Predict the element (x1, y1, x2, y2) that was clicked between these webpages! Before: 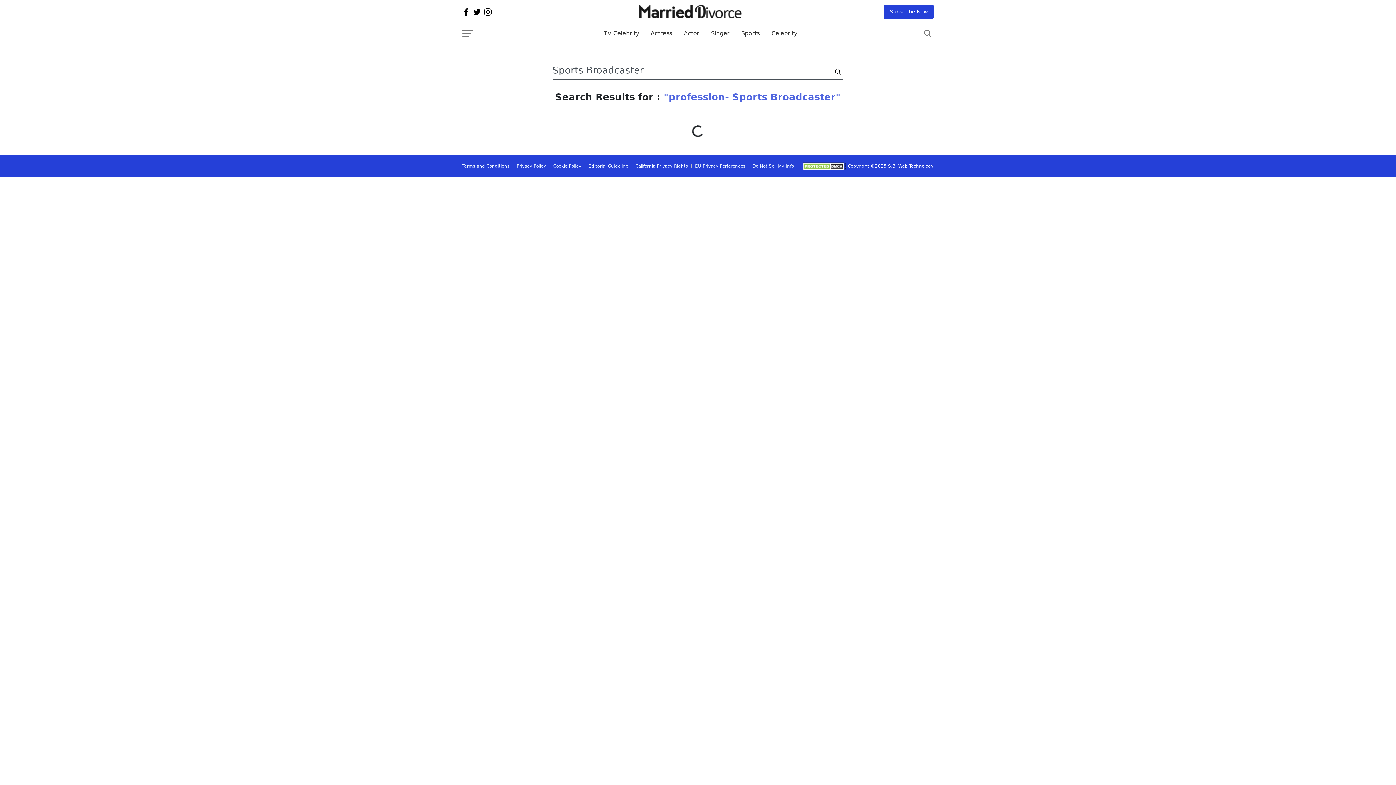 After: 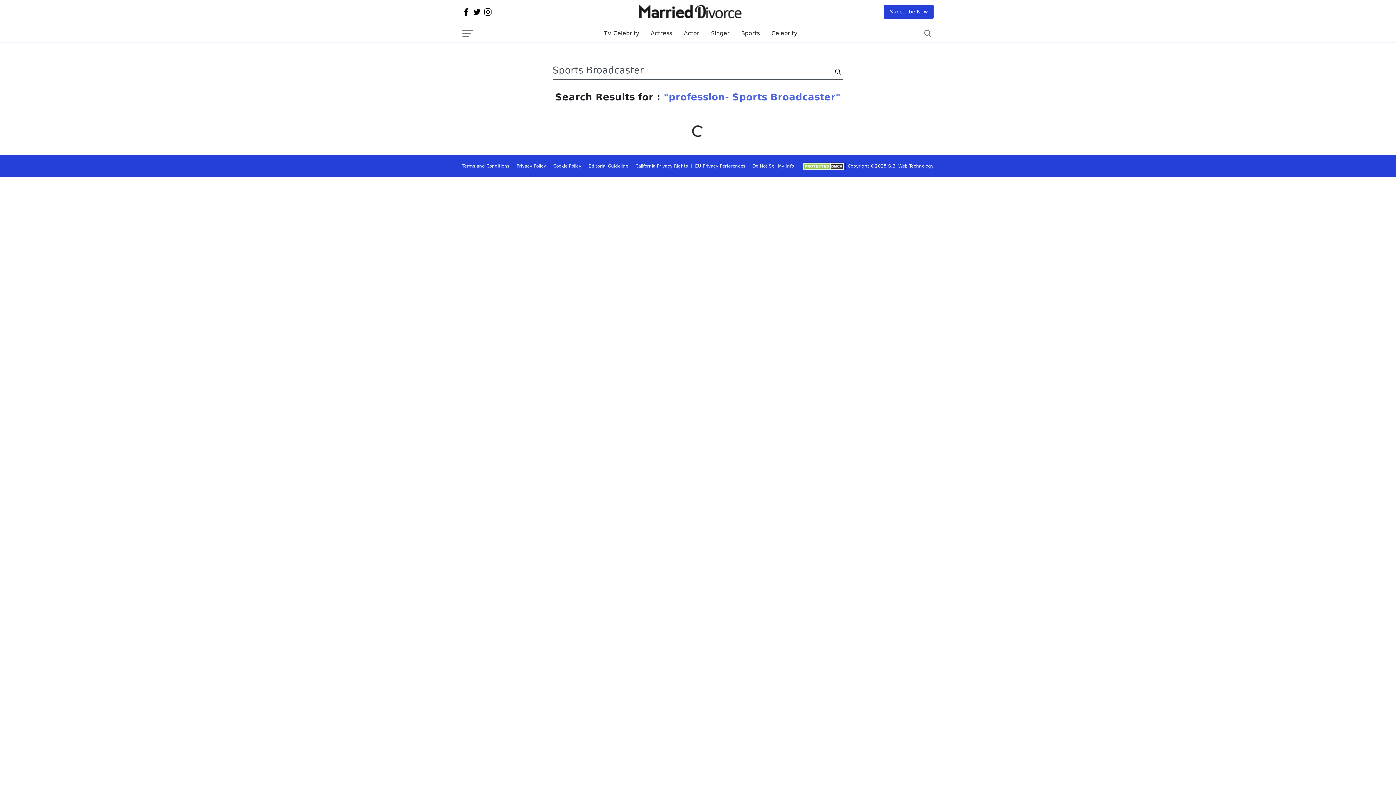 Action: label: California Privacy Rights bbox: (635, 163, 688, 168)